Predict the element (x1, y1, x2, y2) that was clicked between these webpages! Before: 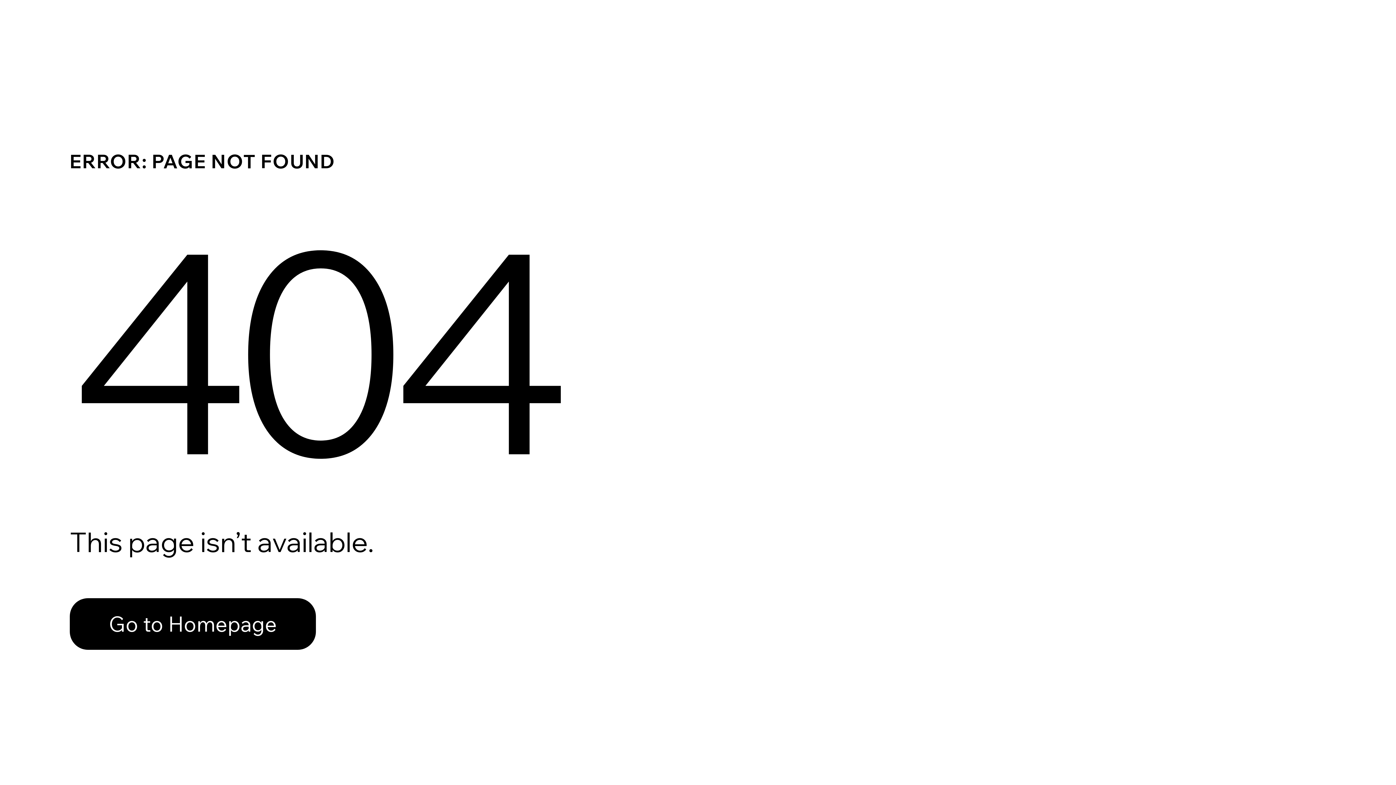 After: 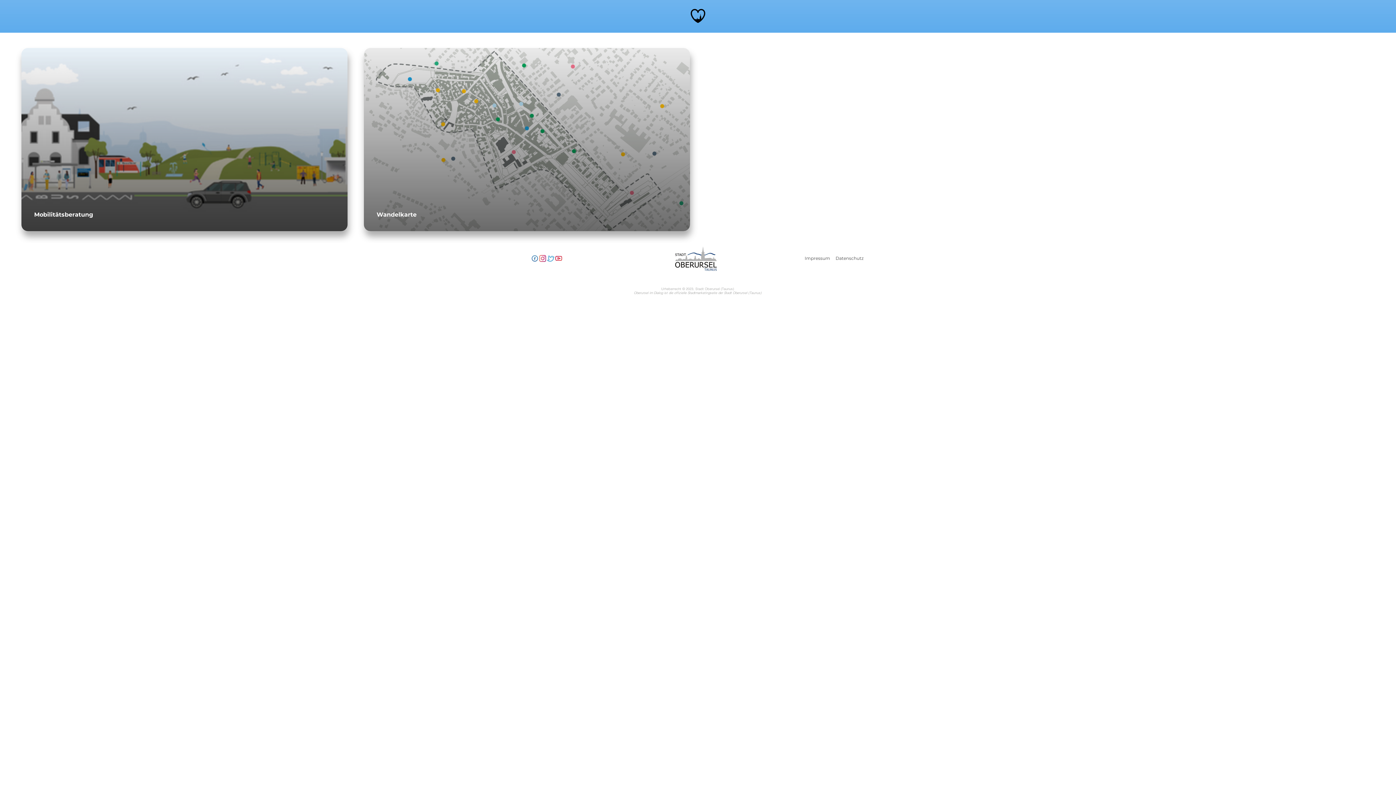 Action: label: Go to Homepage bbox: (69, 582, 768, 659)